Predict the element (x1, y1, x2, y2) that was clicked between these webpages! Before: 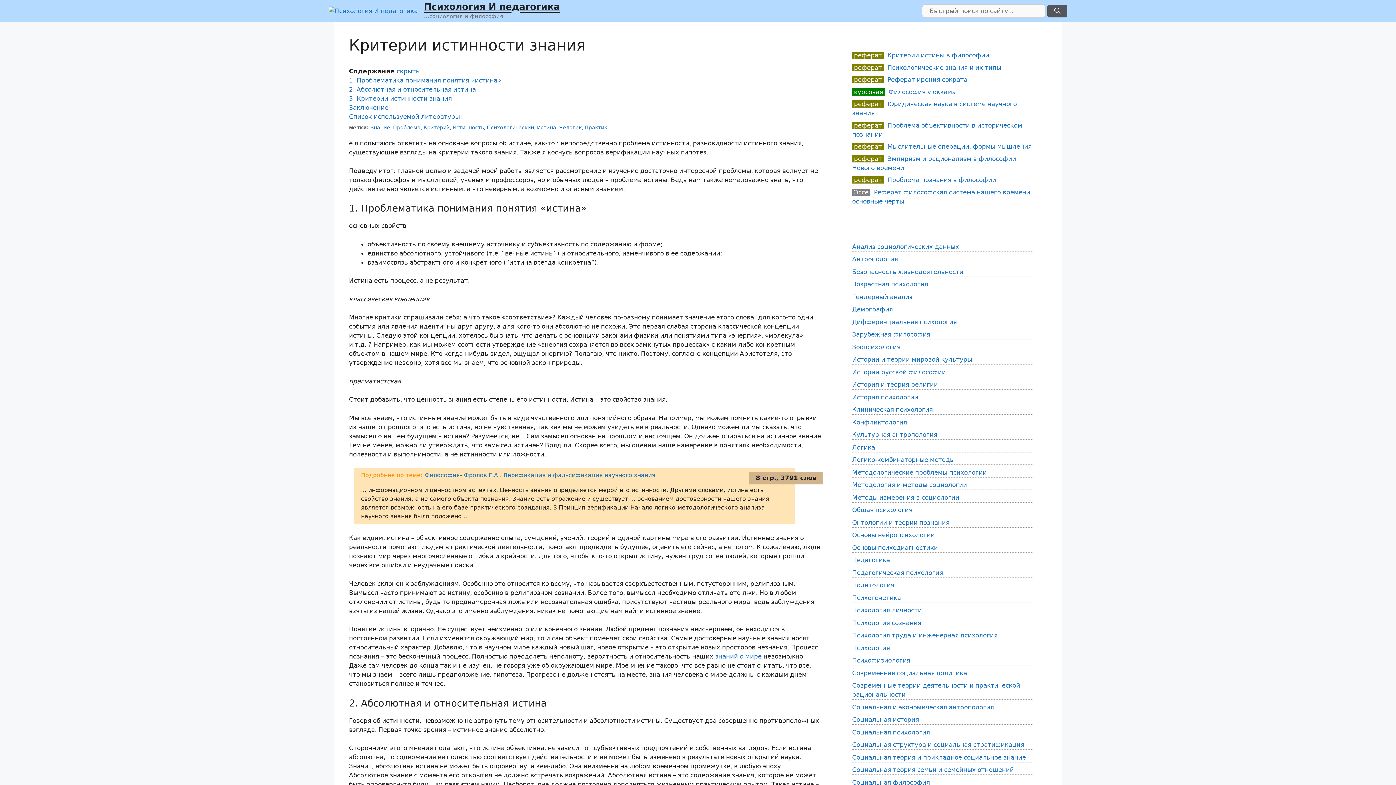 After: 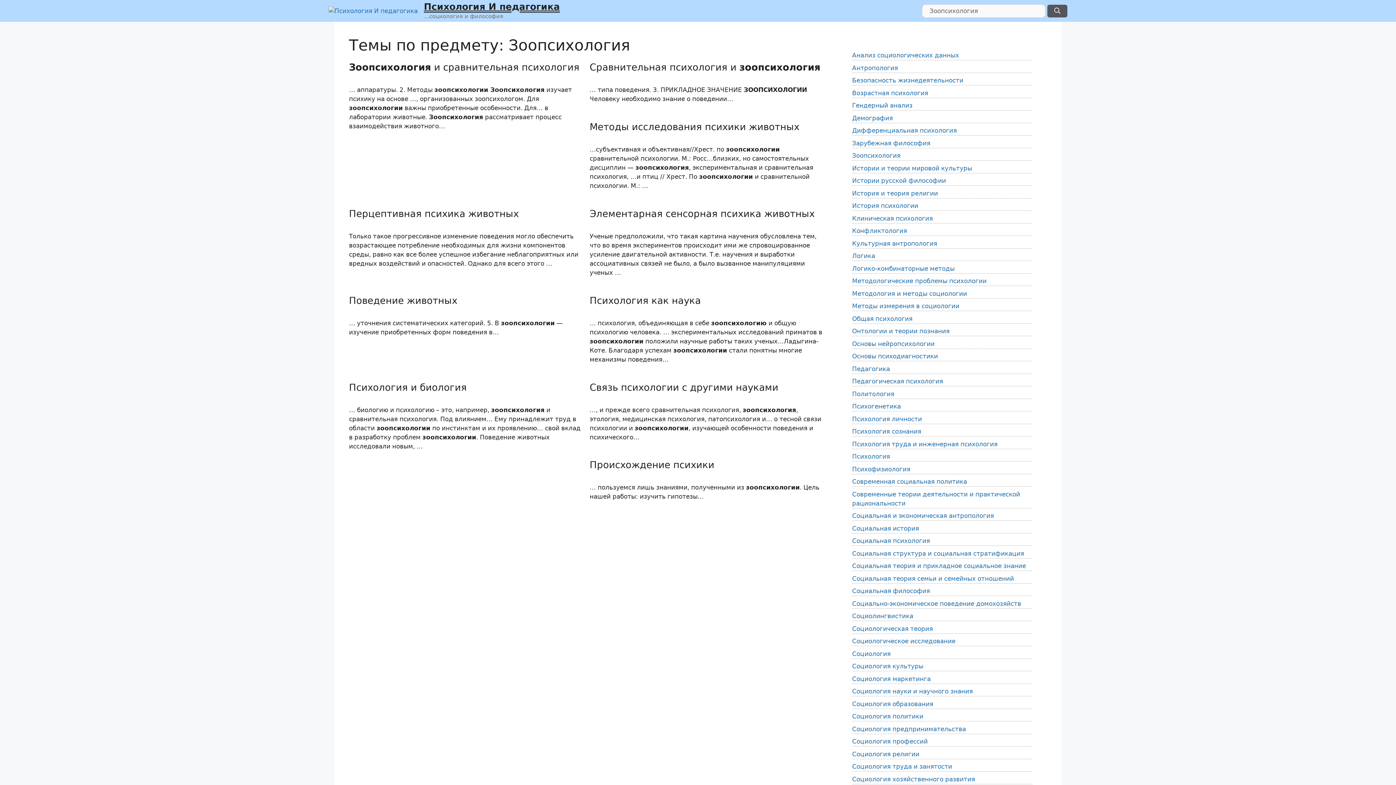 Action: bbox: (852, 343, 900, 350) label: Зоопсихология